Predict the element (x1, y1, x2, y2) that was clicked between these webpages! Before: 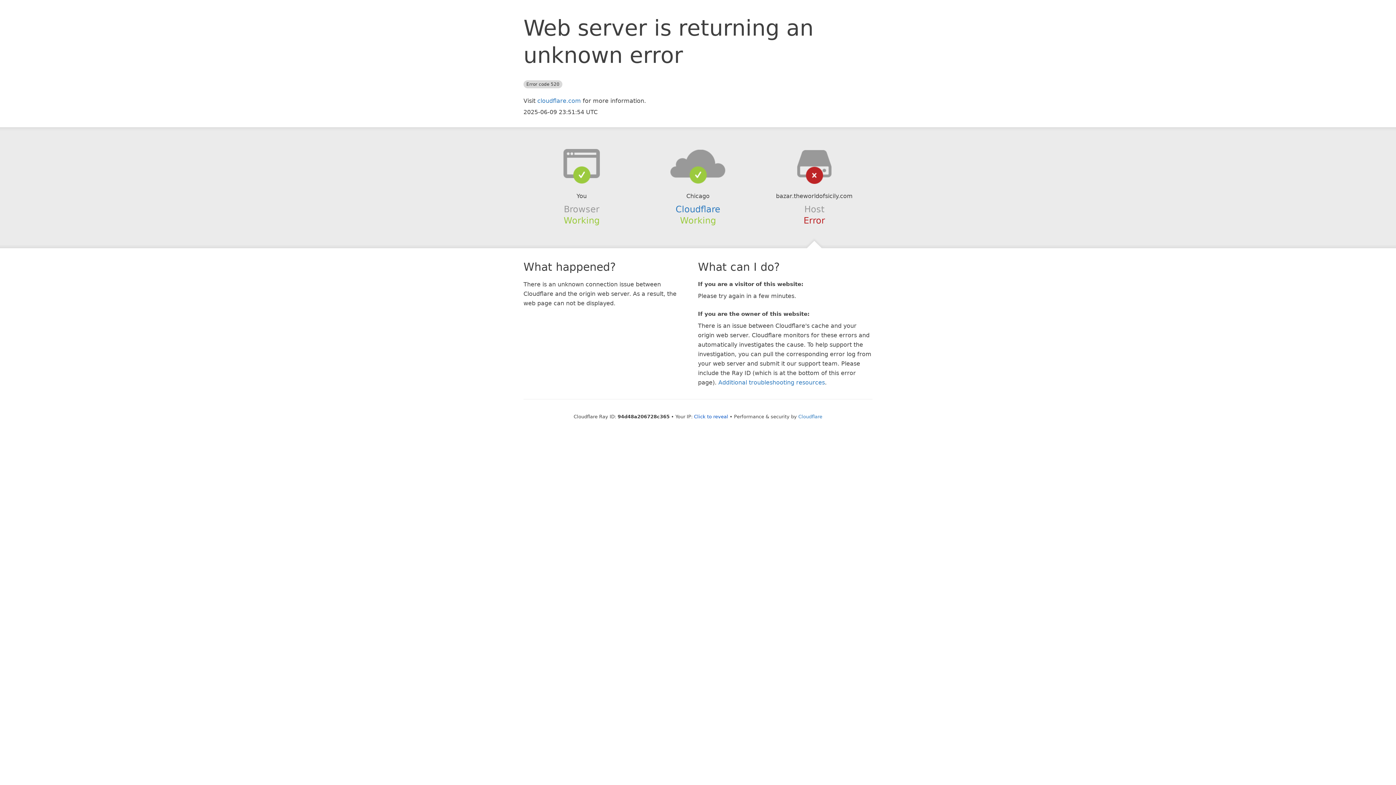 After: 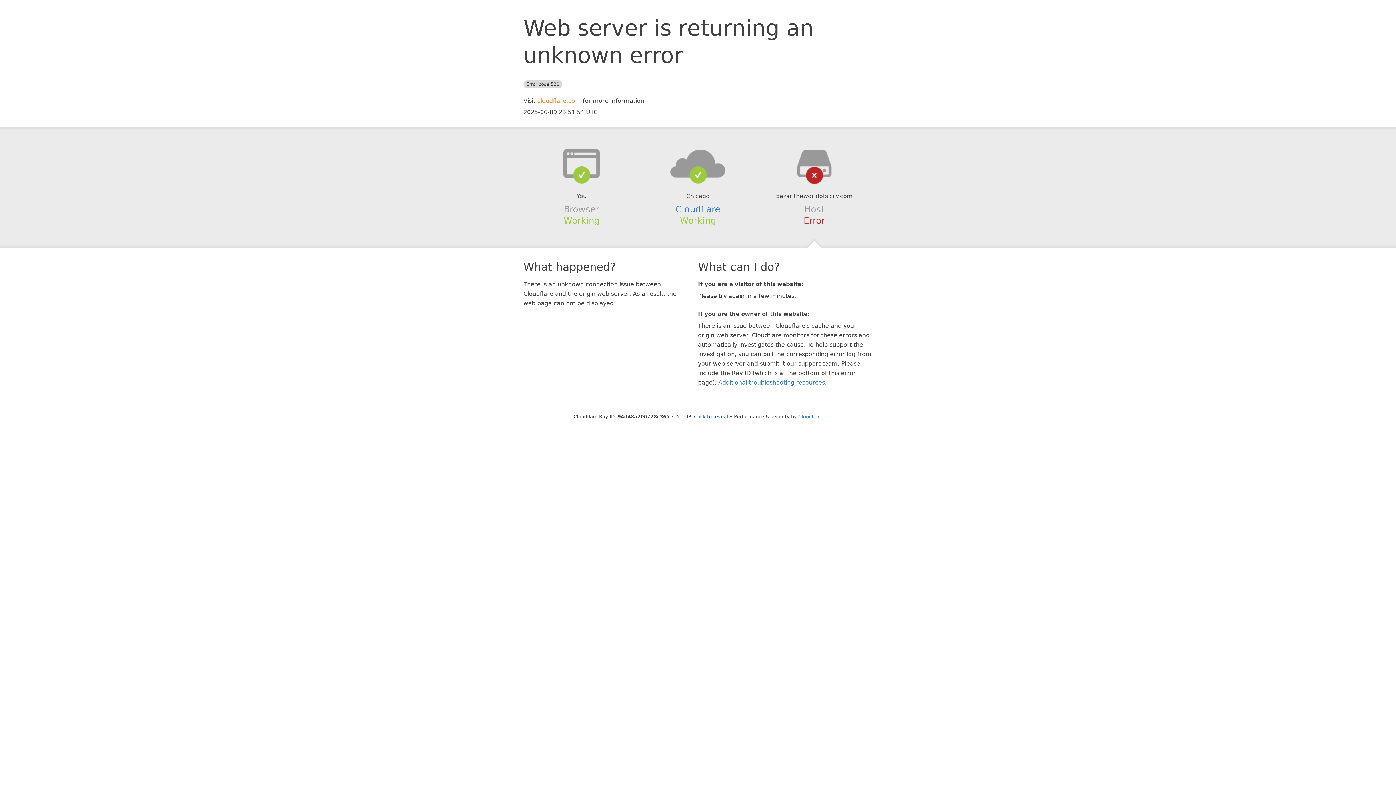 Action: bbox: (537, 97, 581, 104) label: cloudflare.com